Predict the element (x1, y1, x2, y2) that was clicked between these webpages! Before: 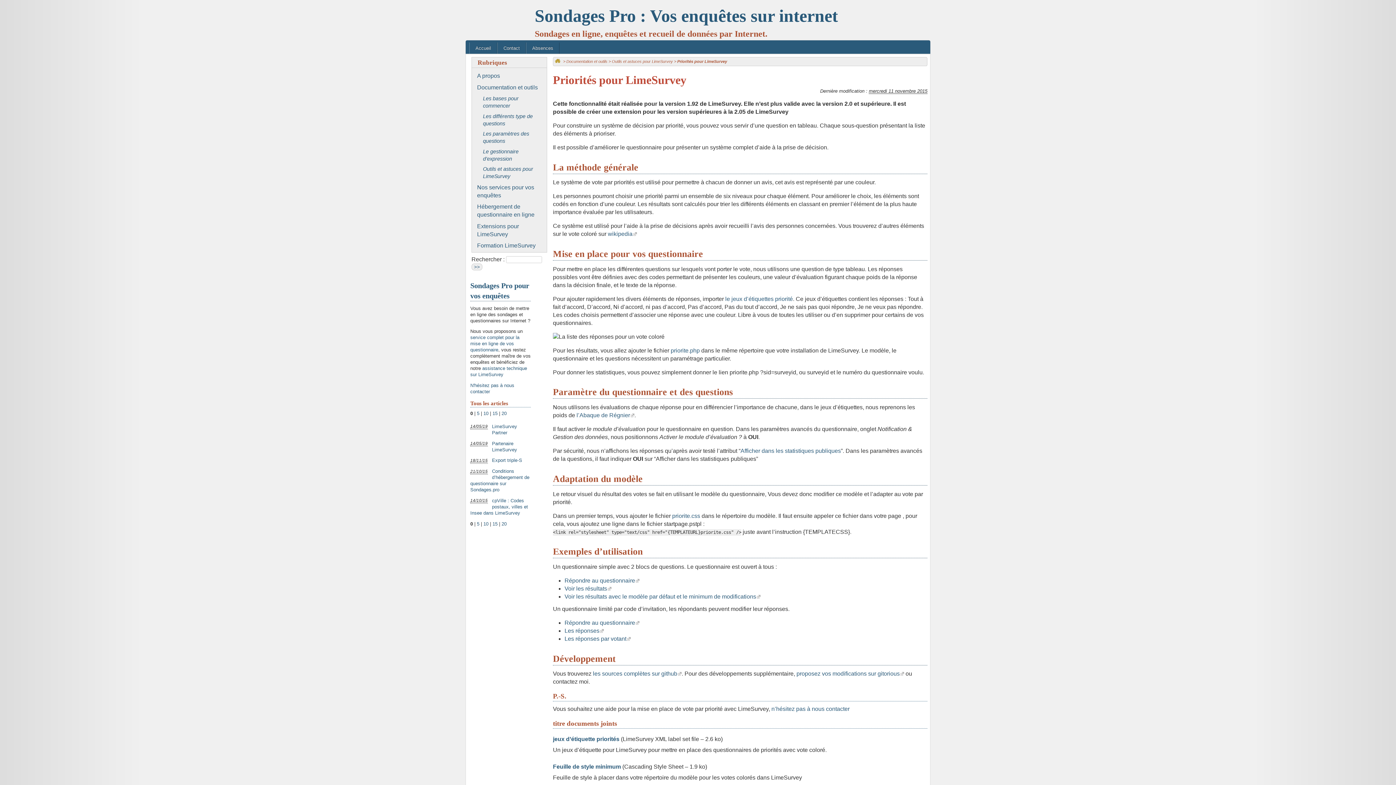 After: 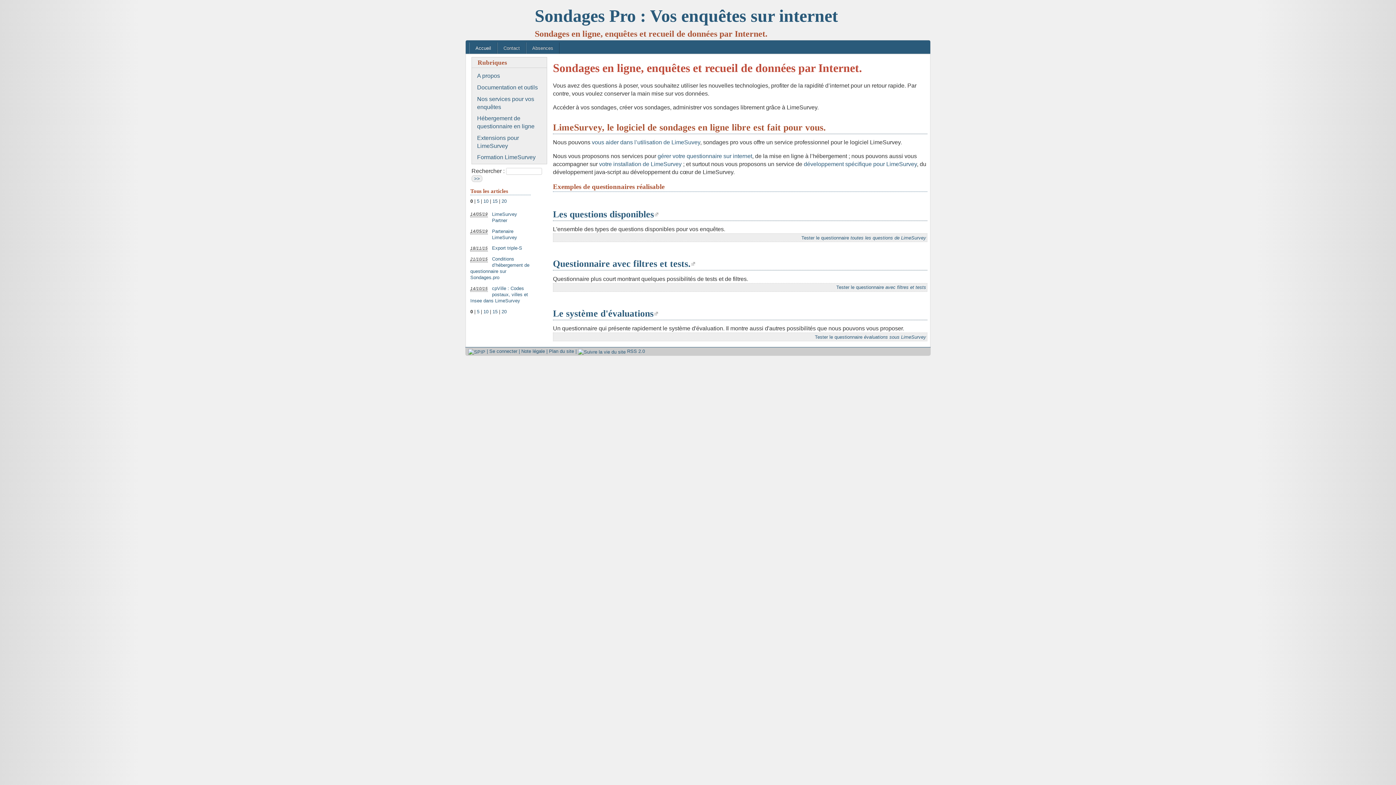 Action: label: Accueil bbox: (469, 42, 497, 53)